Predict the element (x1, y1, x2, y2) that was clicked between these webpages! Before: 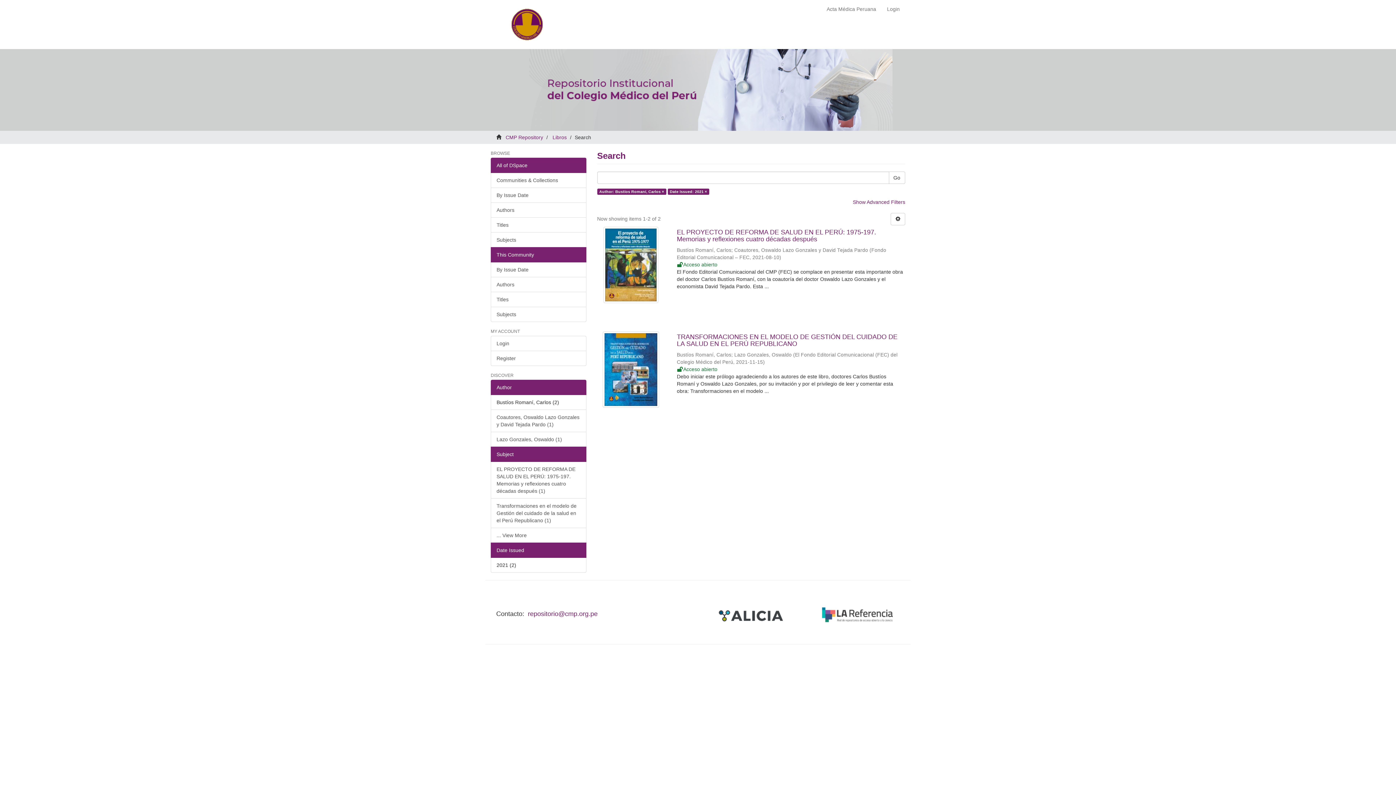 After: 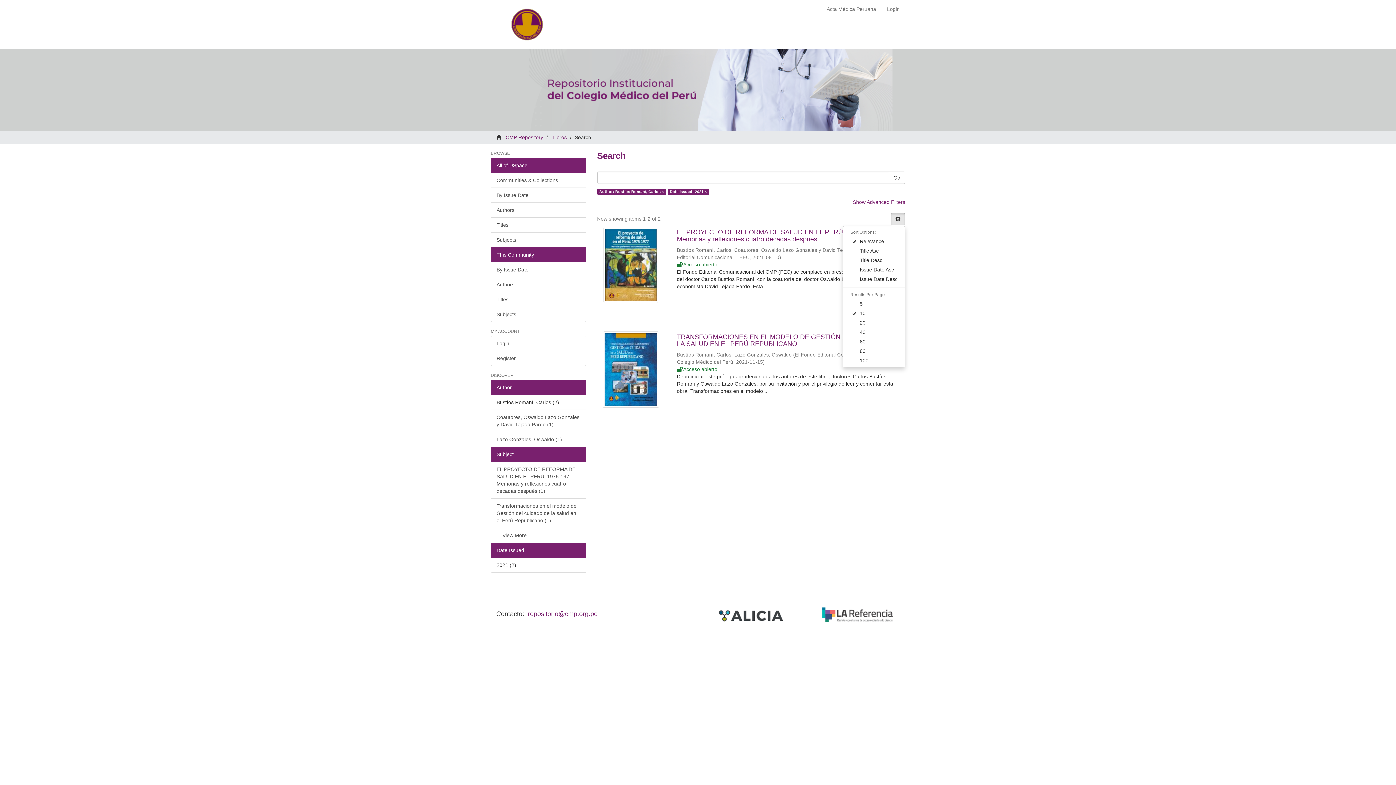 Action: bbox: (890, 213, 905, 225)